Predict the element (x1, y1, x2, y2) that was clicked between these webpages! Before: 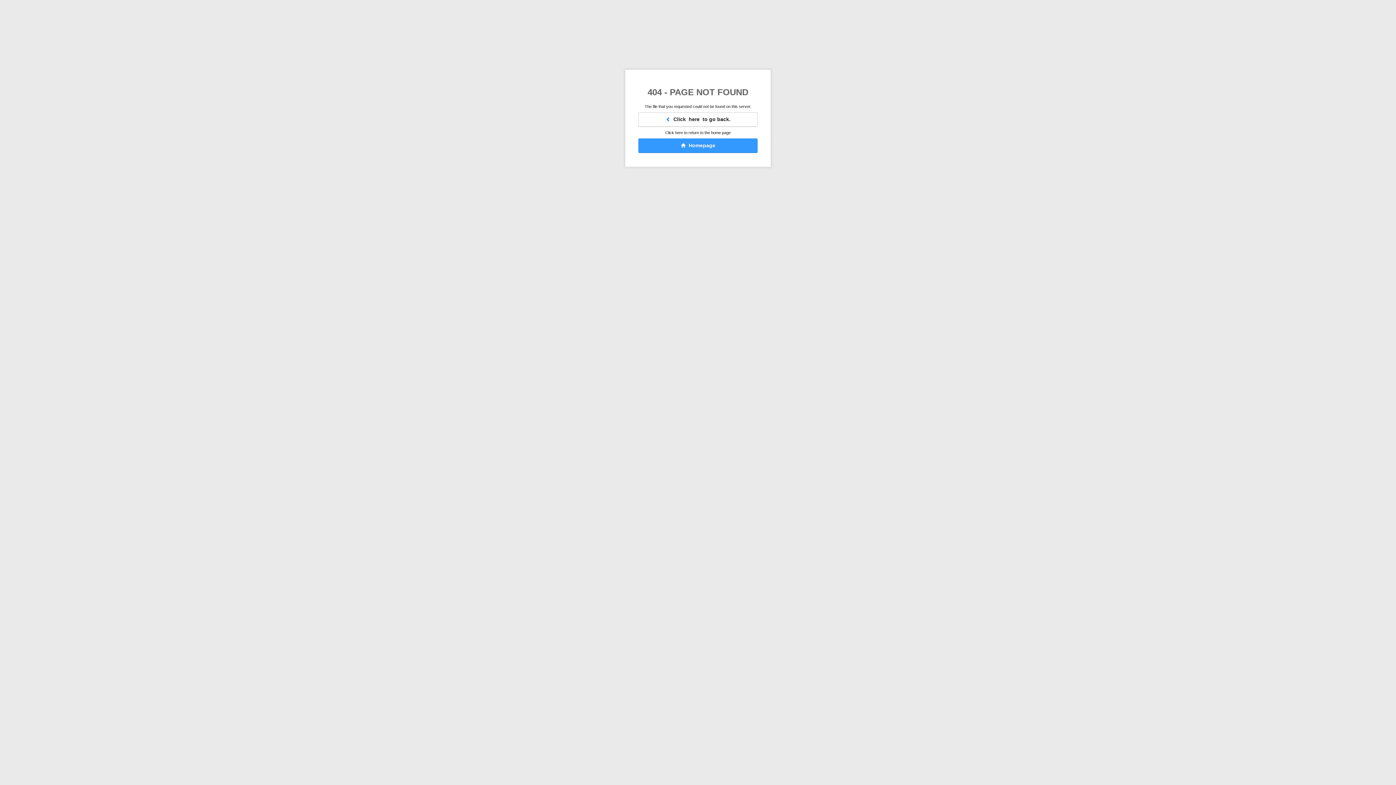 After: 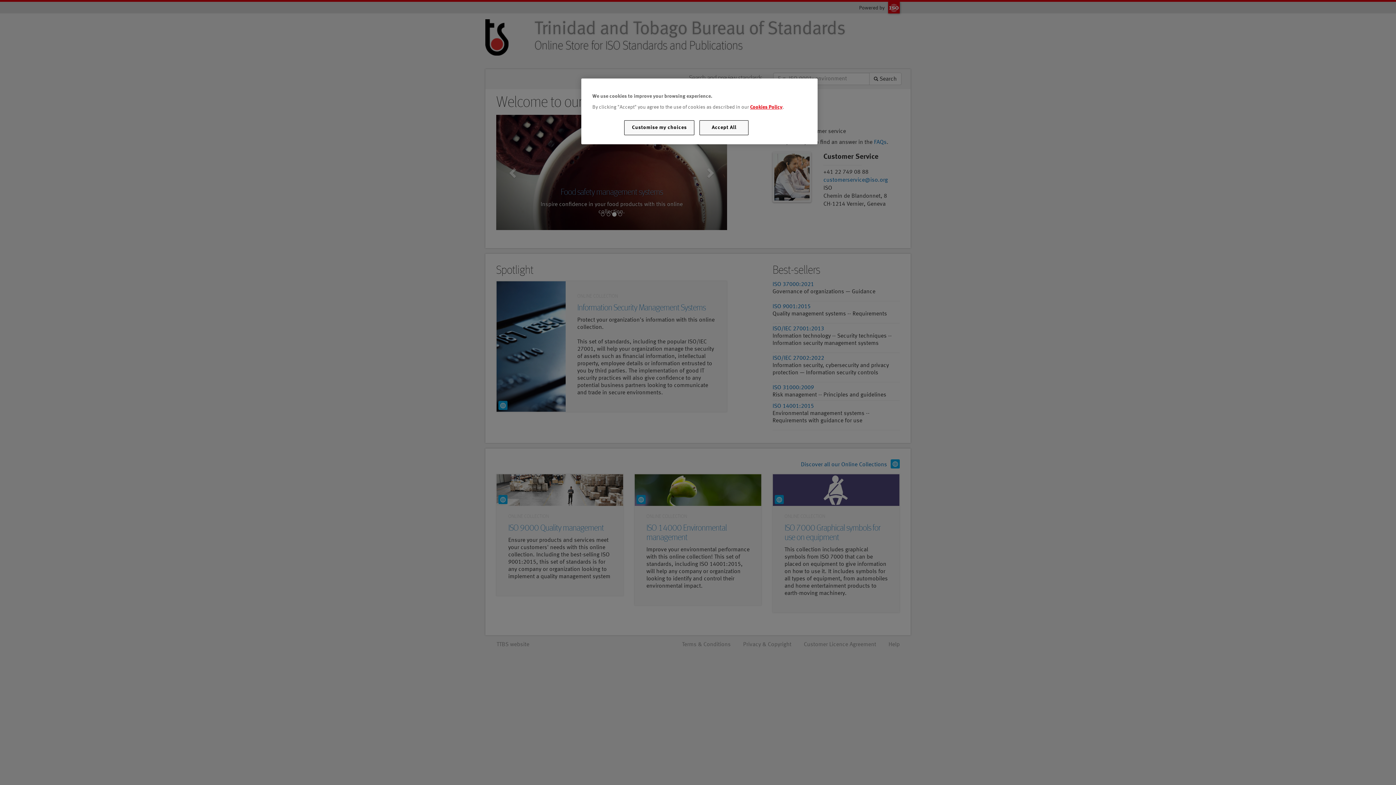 Action: bbox: (638, 138, 757, 153) label:   Homepage